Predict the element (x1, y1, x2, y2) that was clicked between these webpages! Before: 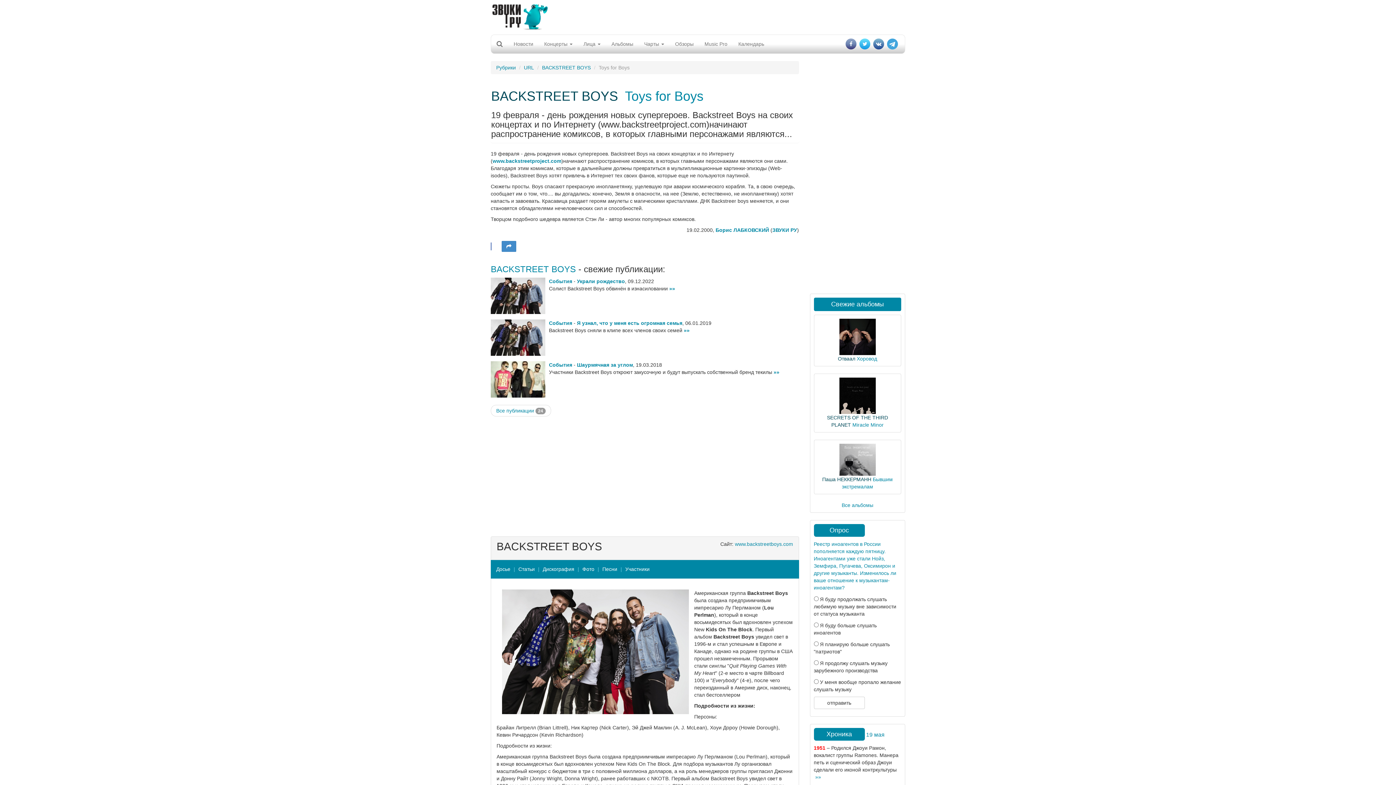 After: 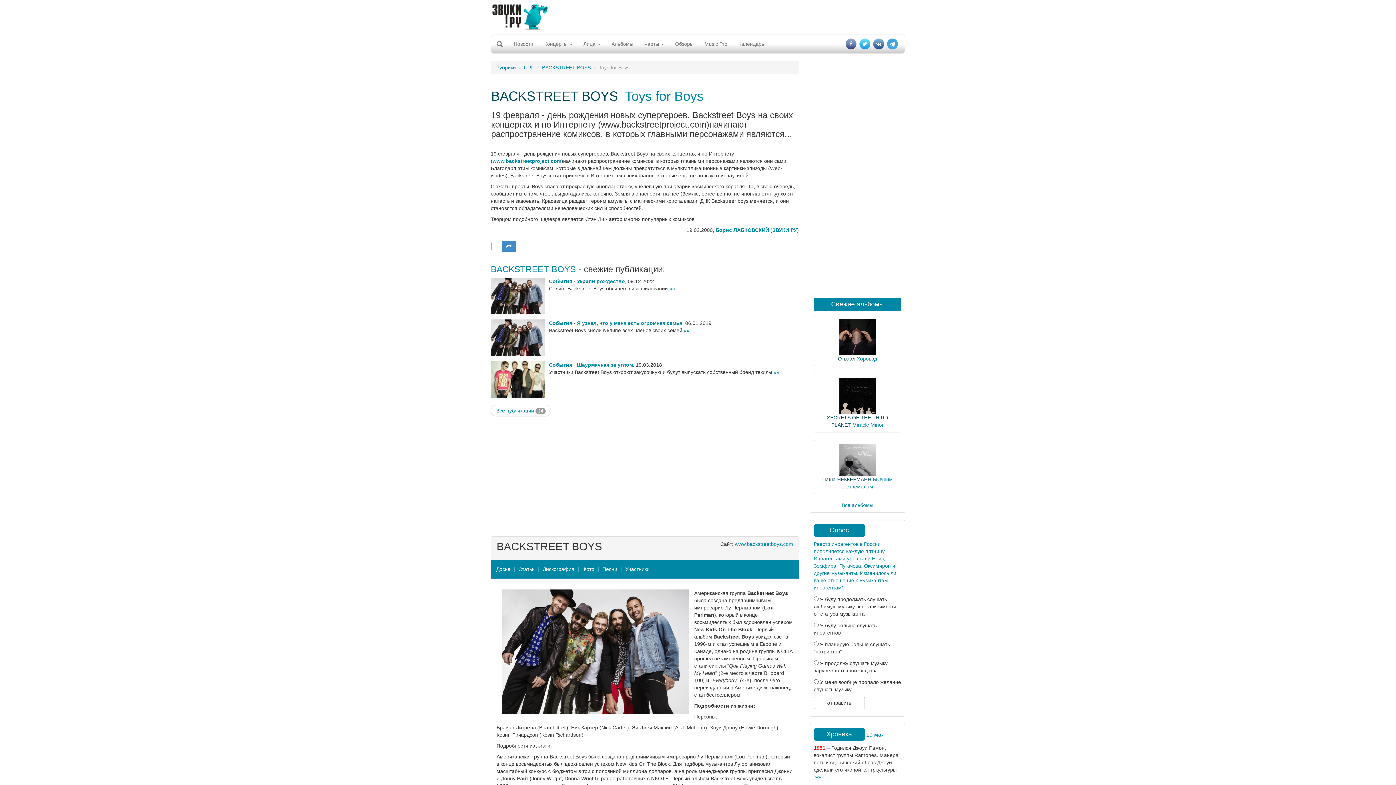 Action: bbox: (844, 34, 858, 53)